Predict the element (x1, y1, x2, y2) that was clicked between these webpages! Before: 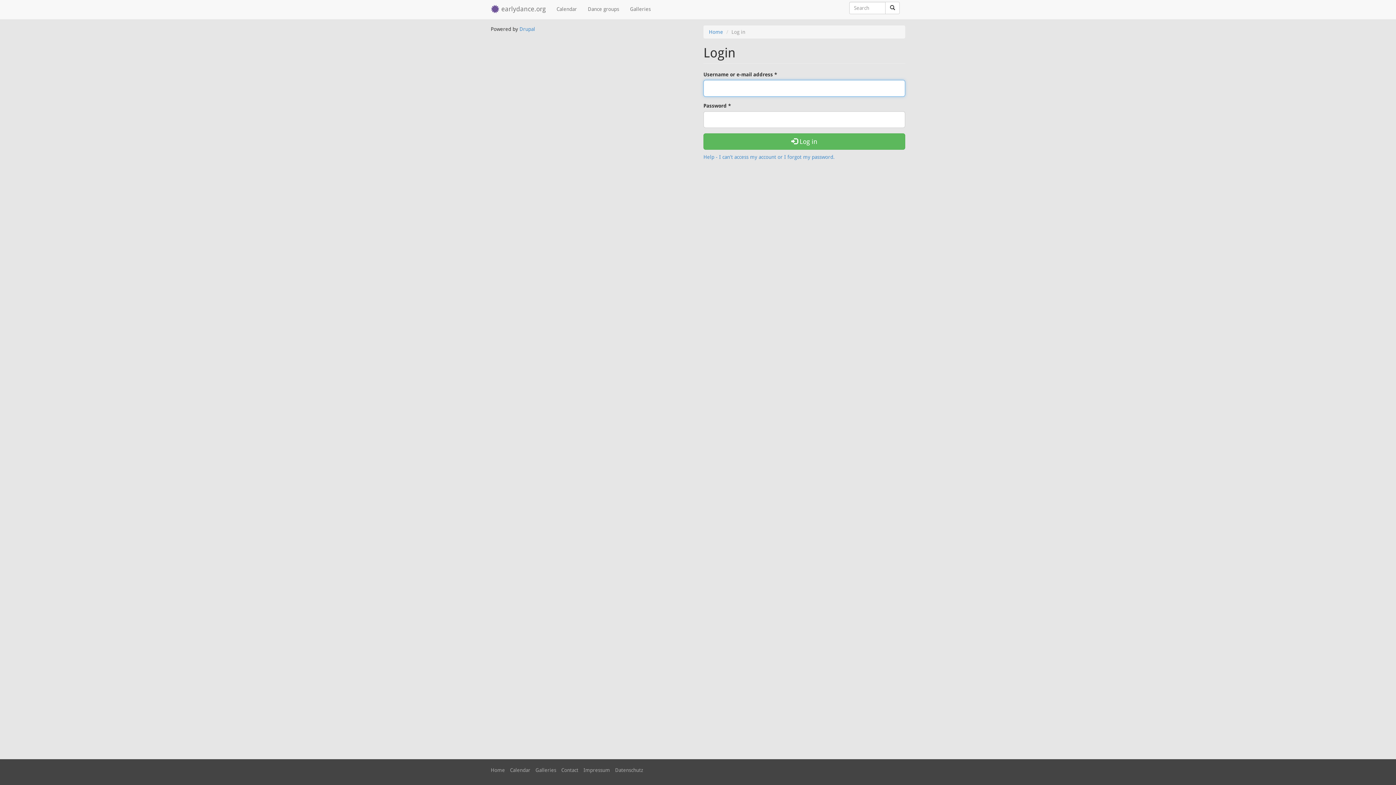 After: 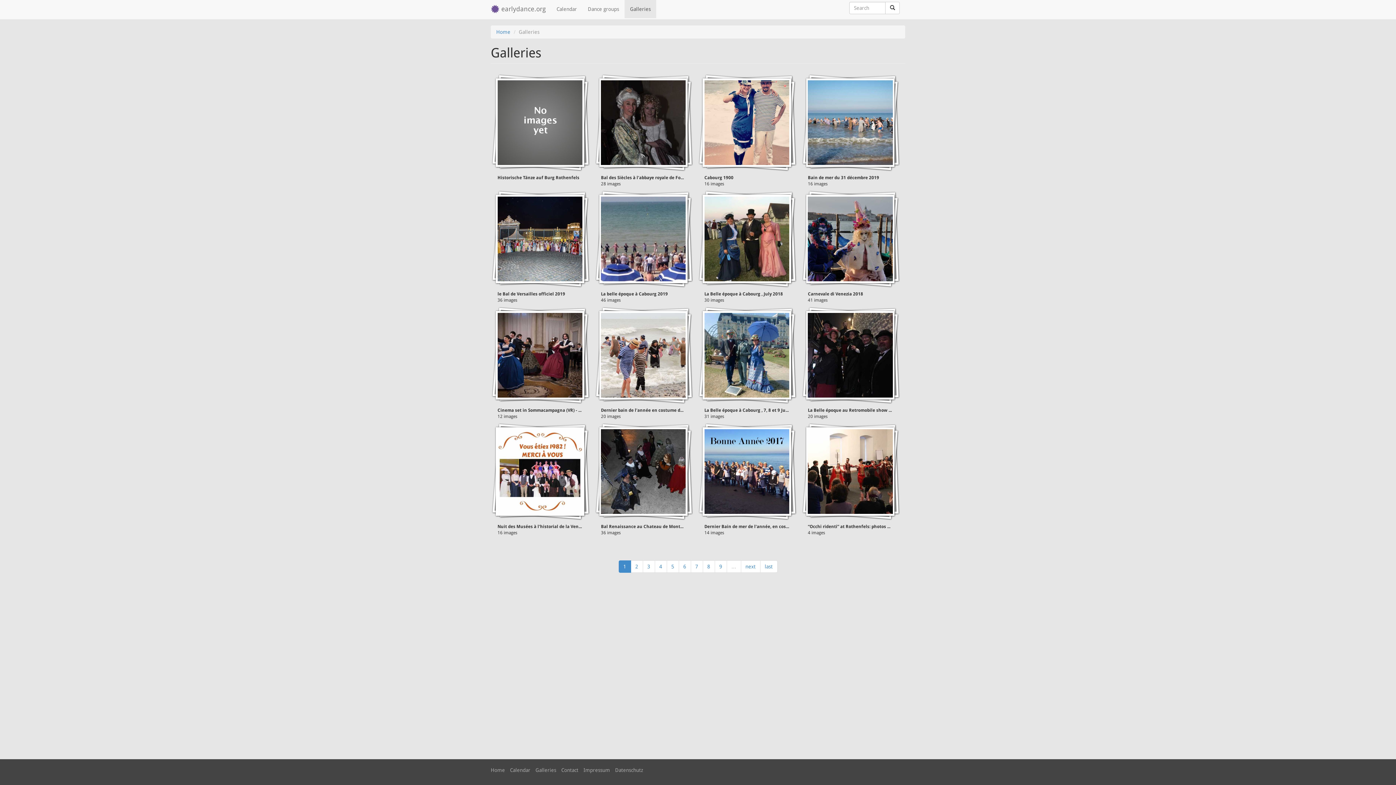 Action: bbox: (535, 767, 556, 773) label: Galleries